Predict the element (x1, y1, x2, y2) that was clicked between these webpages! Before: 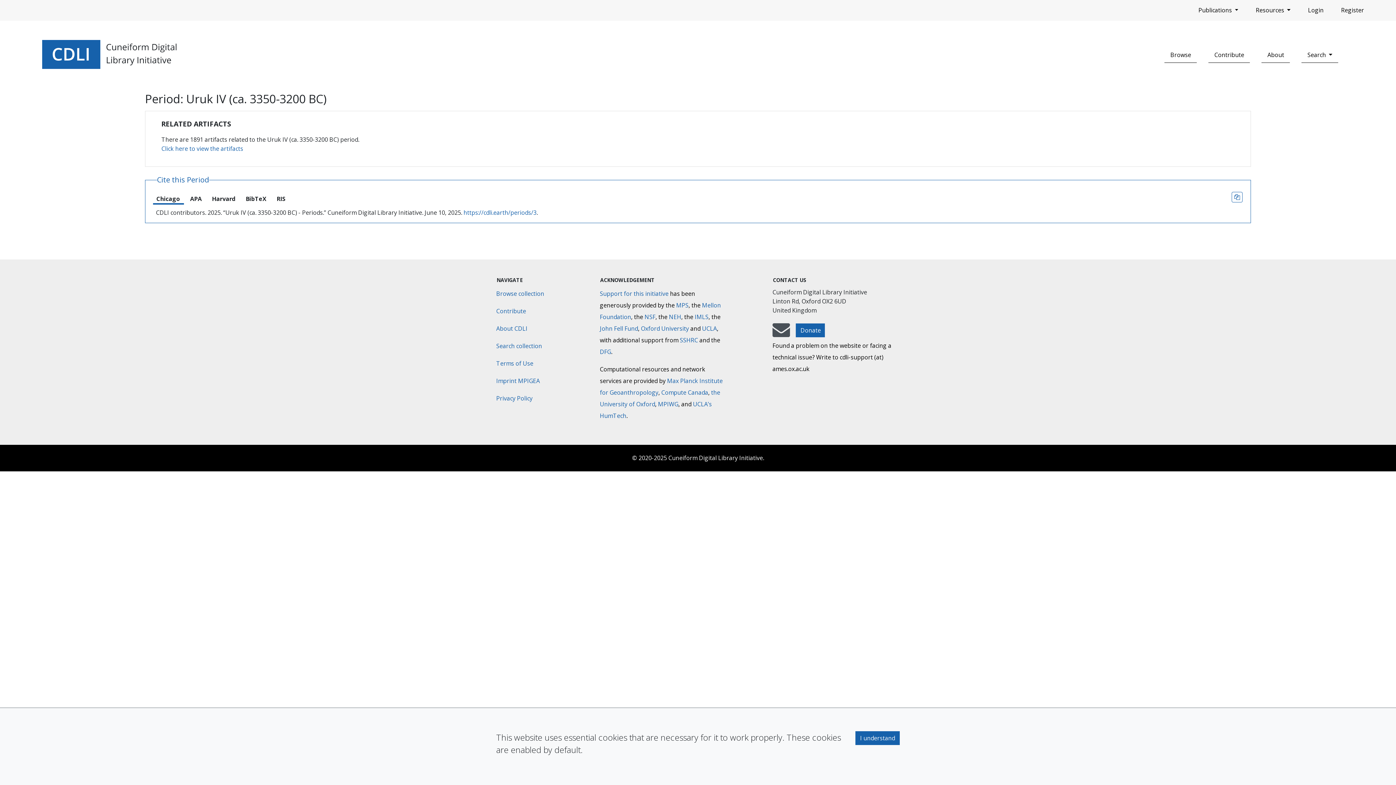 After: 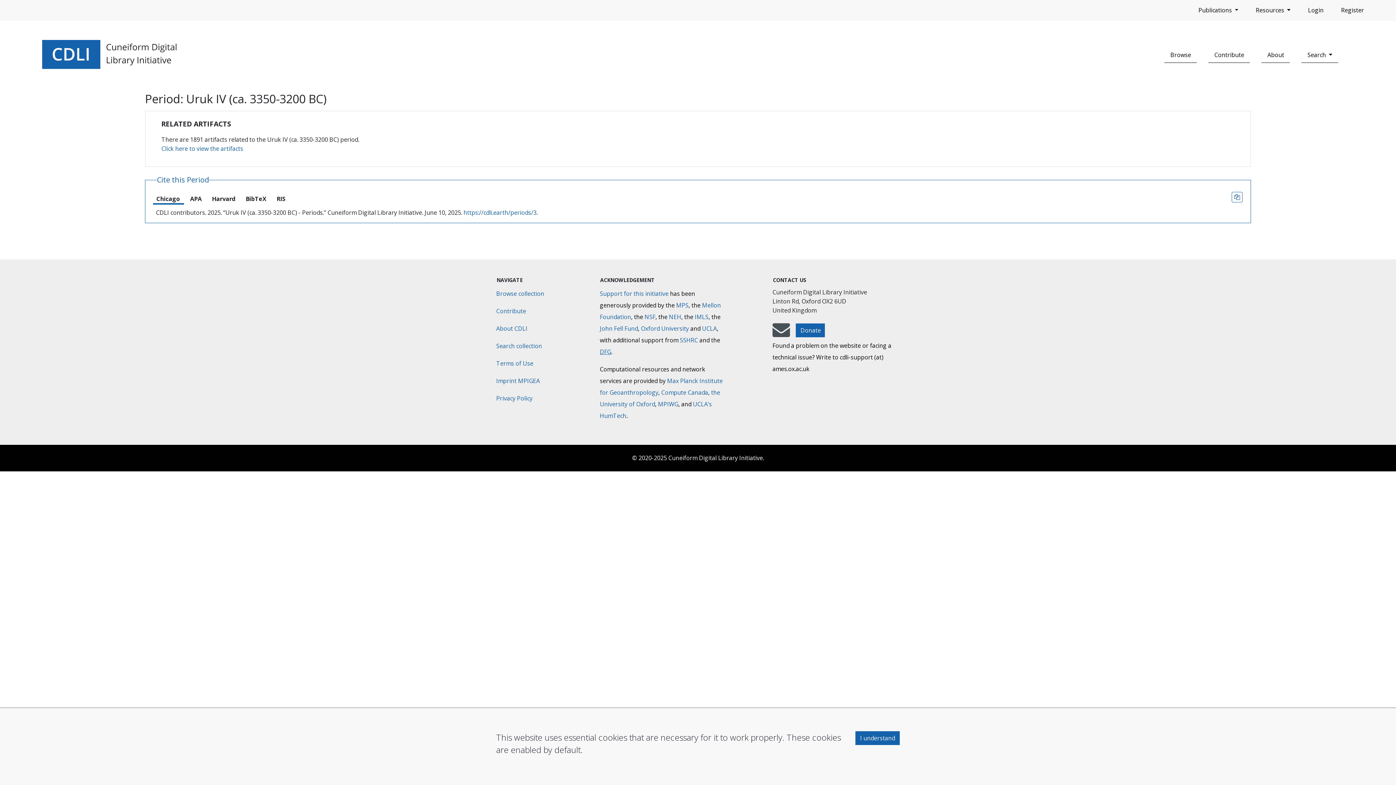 Action: bbox: (600, 347, 611, 355) label: Deutsche Forschungsgemeinschaft